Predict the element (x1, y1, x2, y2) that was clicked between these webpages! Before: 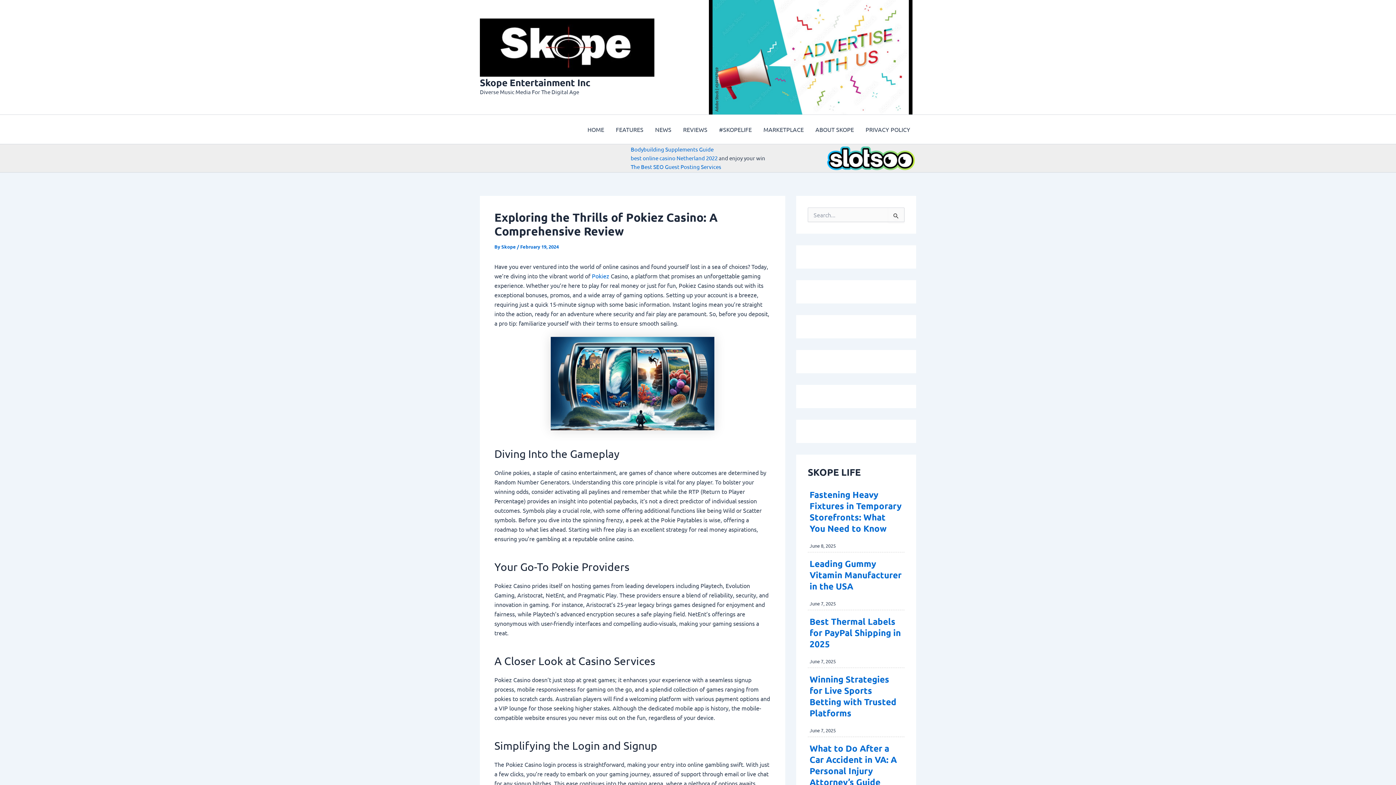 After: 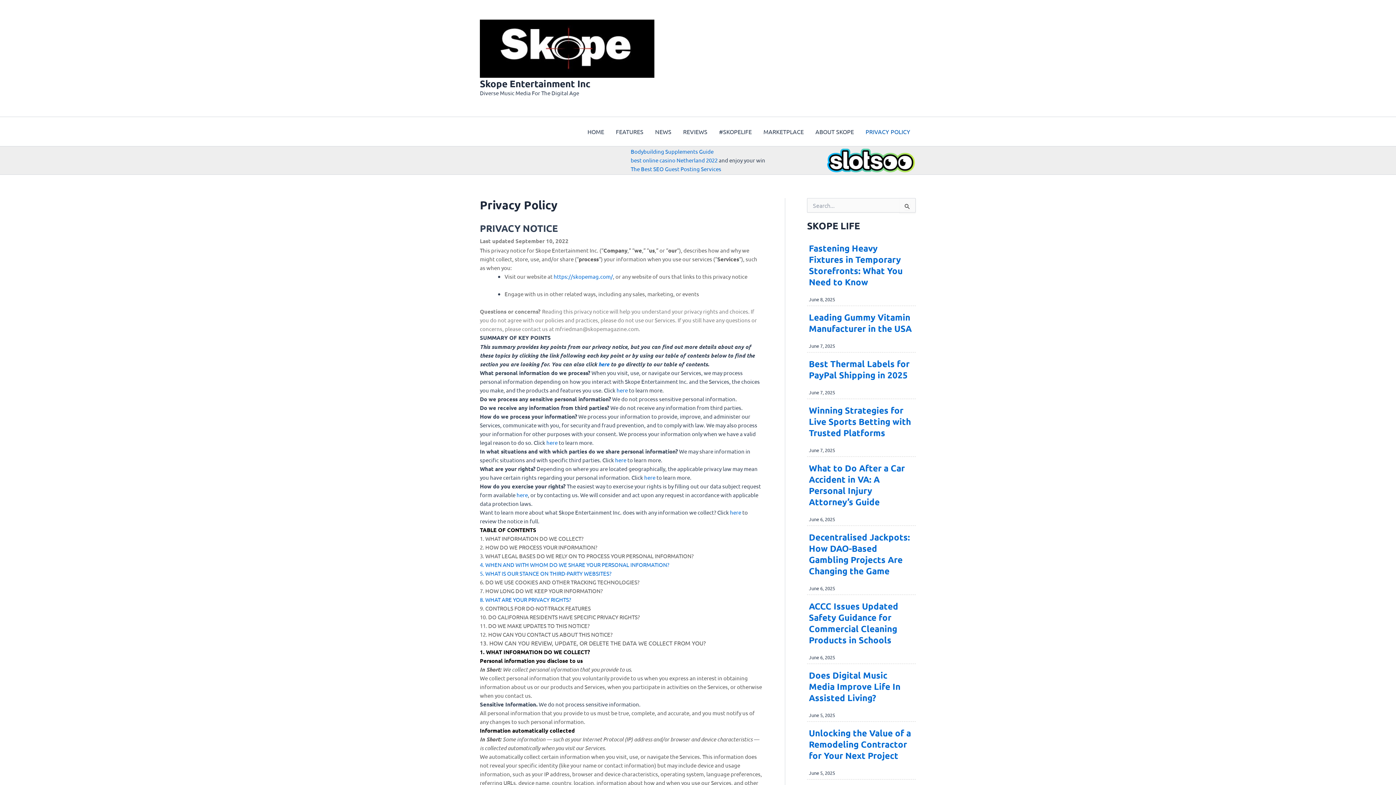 Action: bbox: (860, 114, 916, 144) label: PRIVACY POLICY